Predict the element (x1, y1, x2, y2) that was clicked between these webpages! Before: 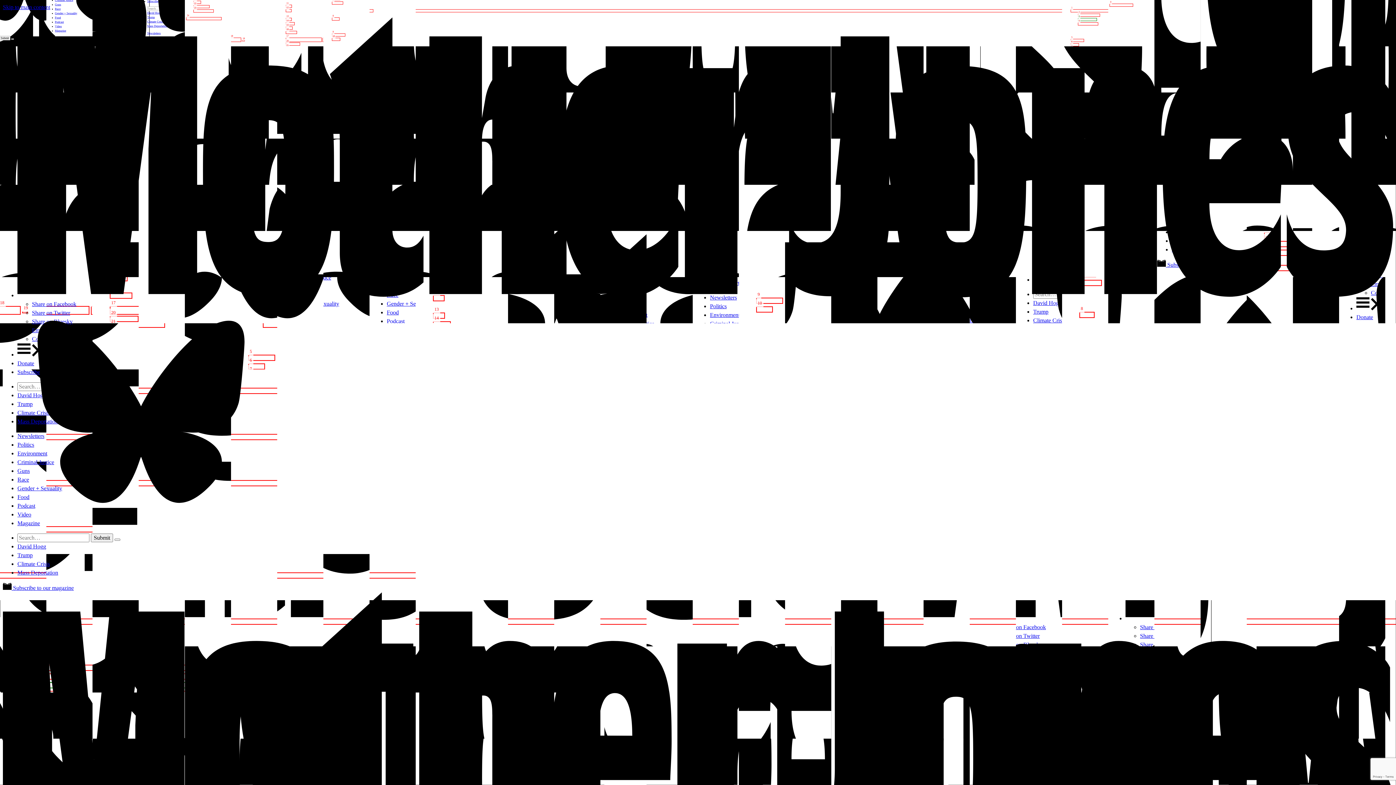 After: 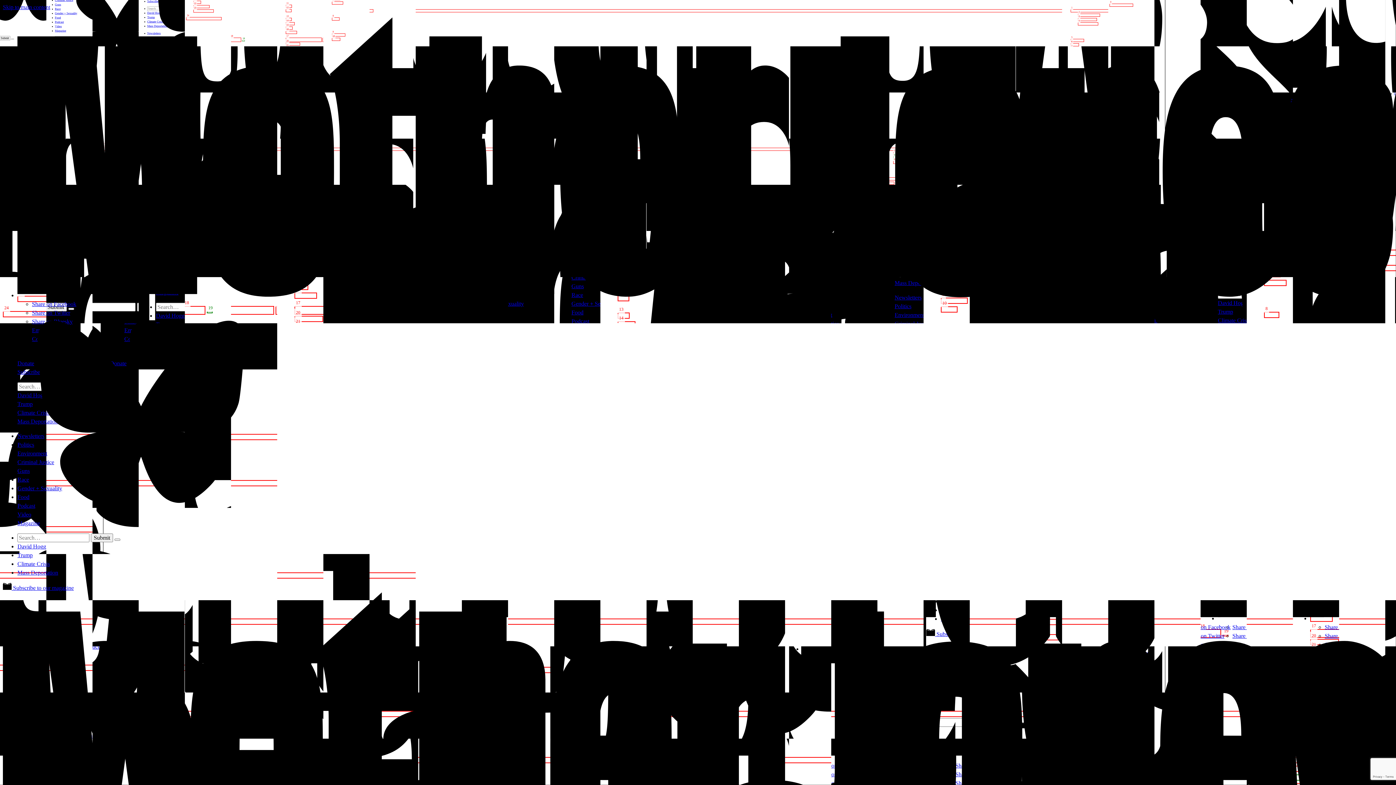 Action: label: Share on Twitter bbox: (32, 309, 70, 316)